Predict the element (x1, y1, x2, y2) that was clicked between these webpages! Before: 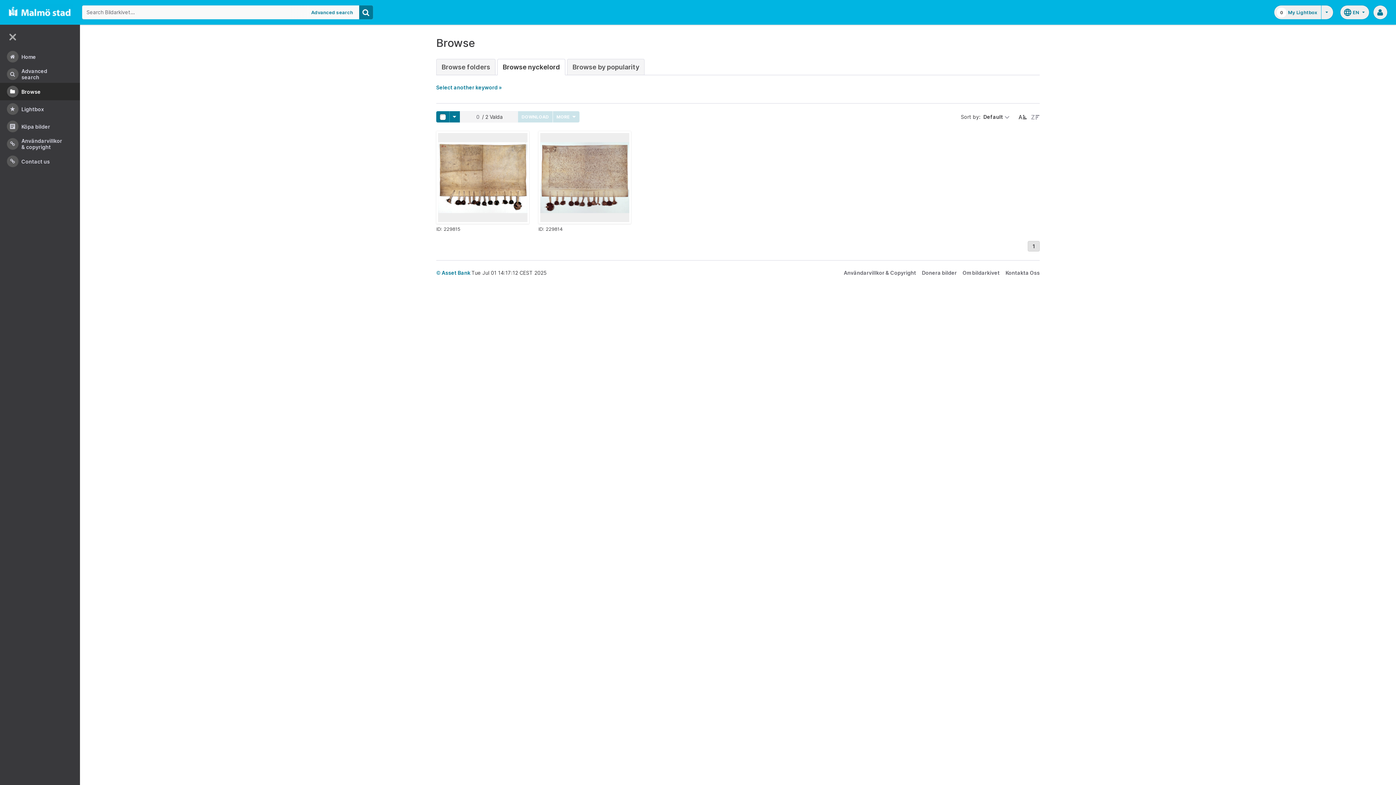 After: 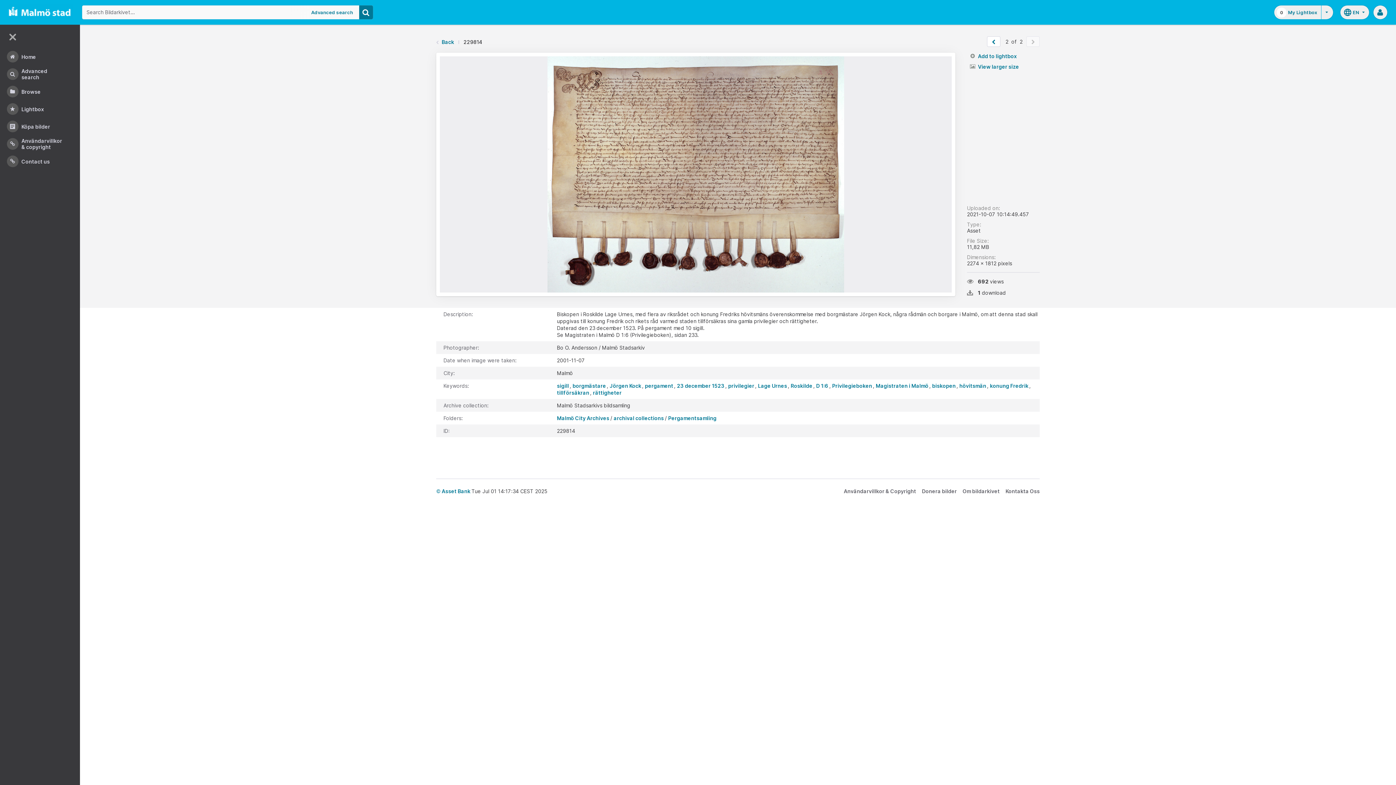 Action: bbox: (540, 133, 629, 222)